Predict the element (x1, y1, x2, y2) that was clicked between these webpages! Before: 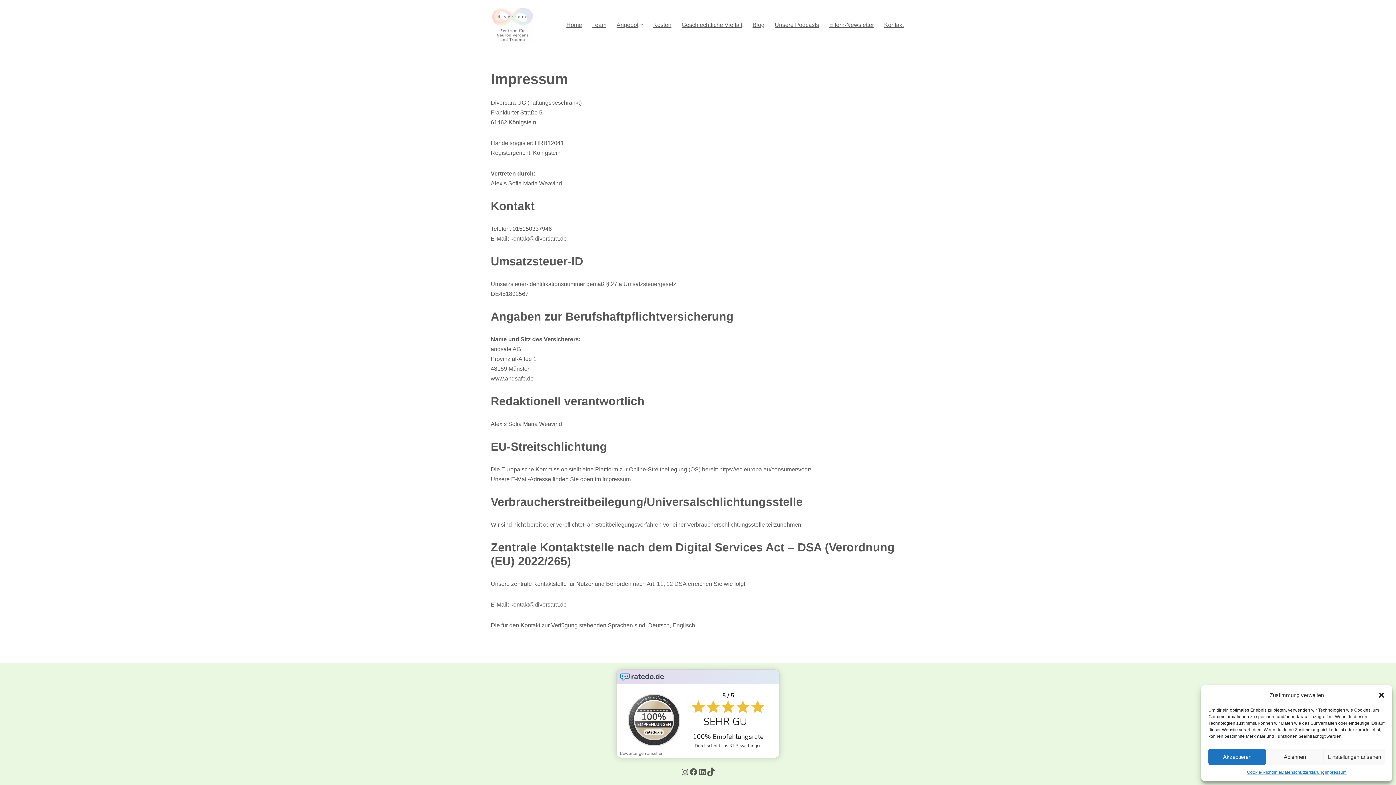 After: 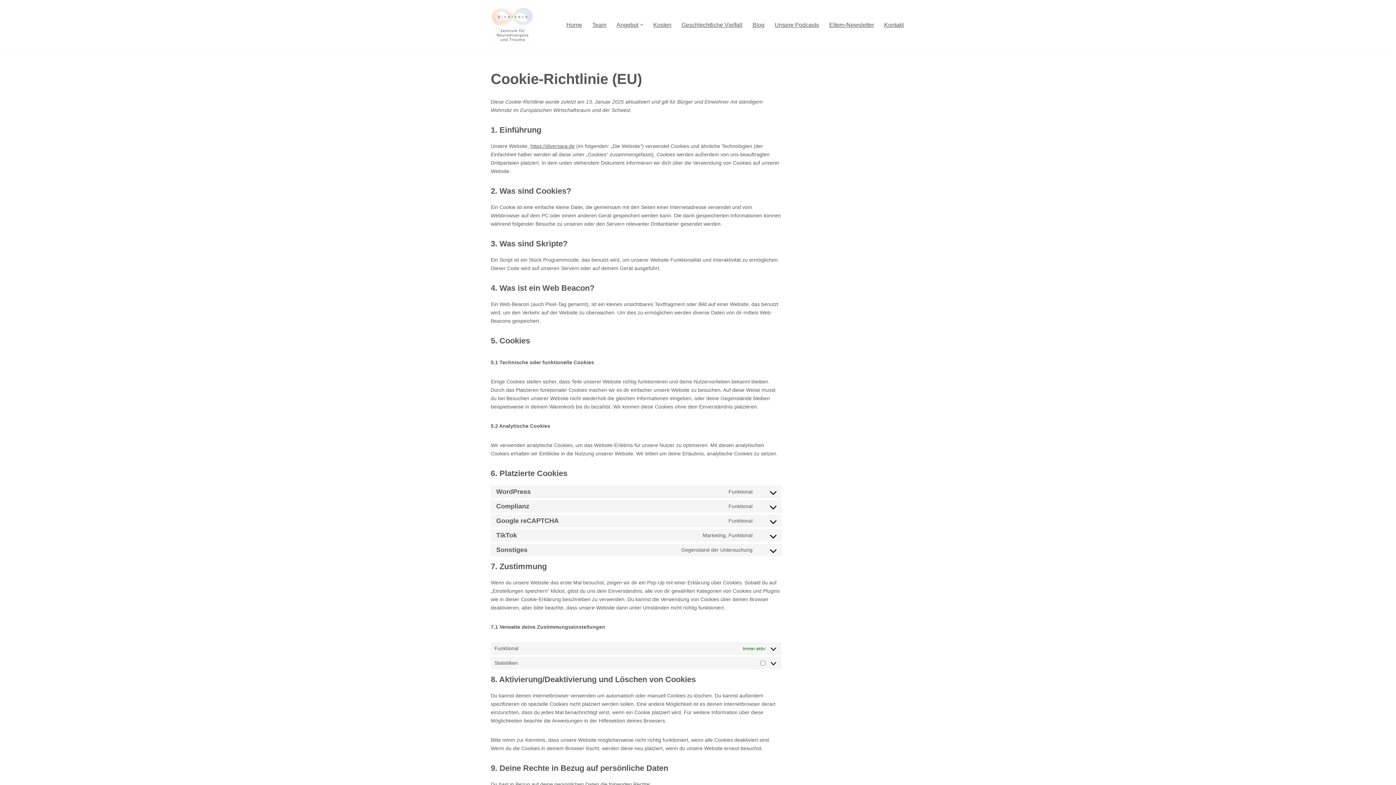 Action: bbox: (1247, 769, 1281, 776) label: Cookie-Richtlinie